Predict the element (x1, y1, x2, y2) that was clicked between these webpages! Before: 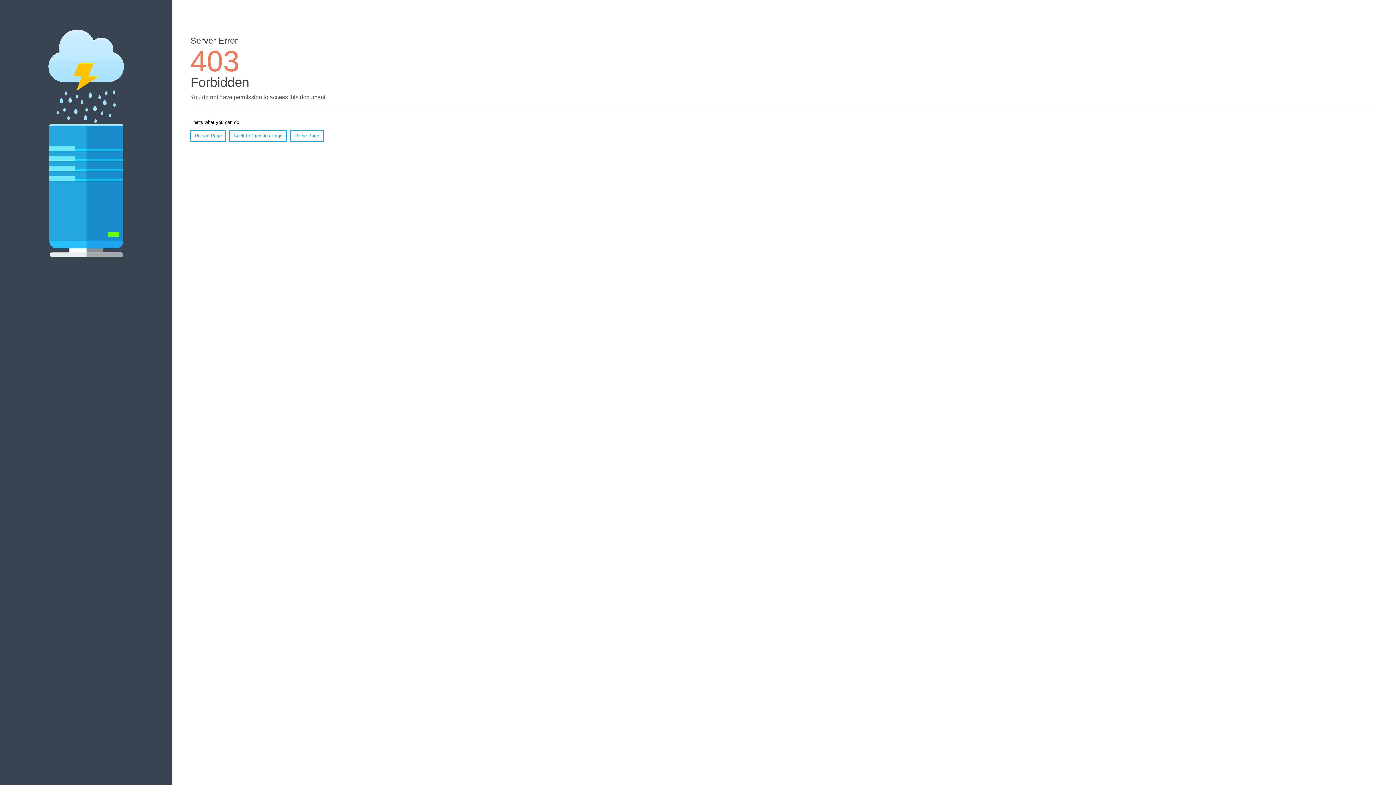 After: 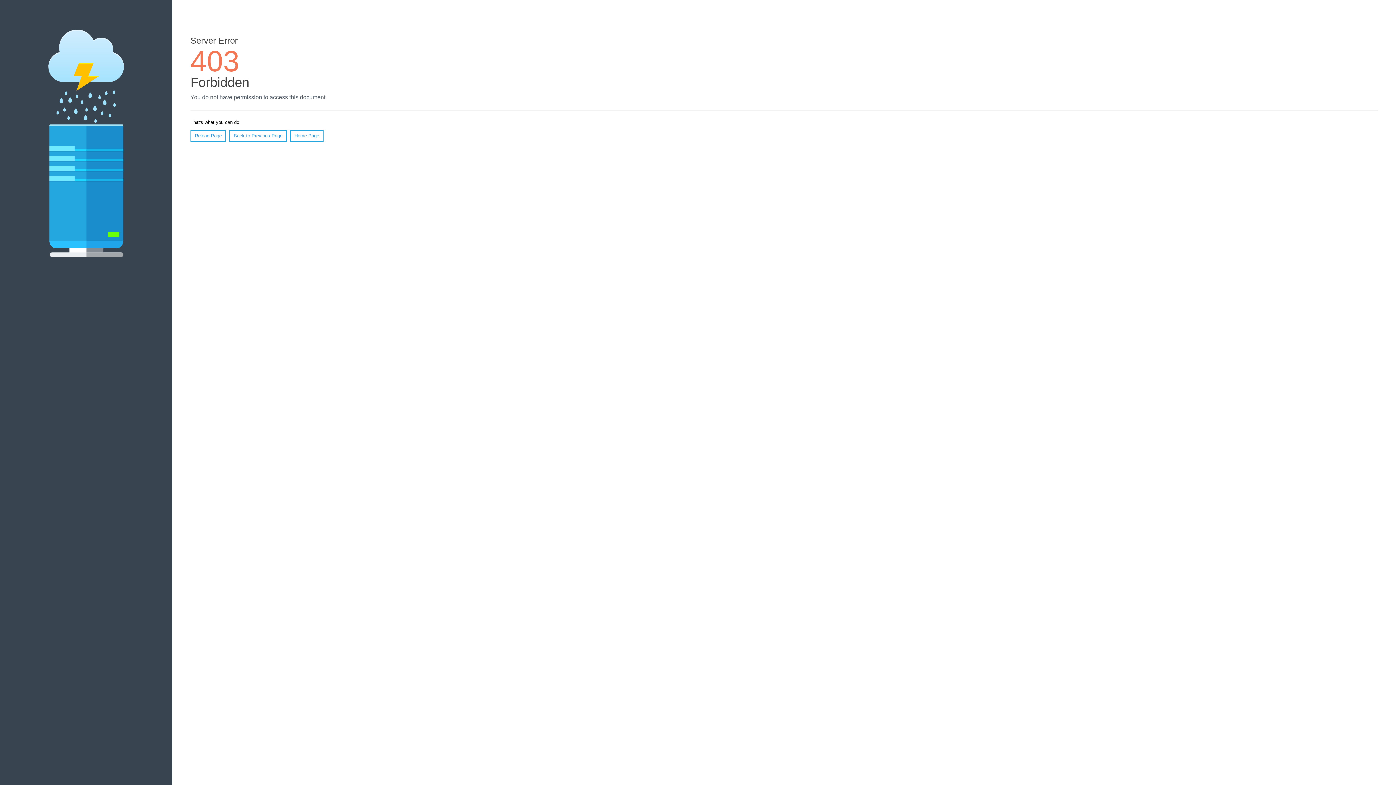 Action: label: Reload Page bbox: (190, 130, 226, 141)